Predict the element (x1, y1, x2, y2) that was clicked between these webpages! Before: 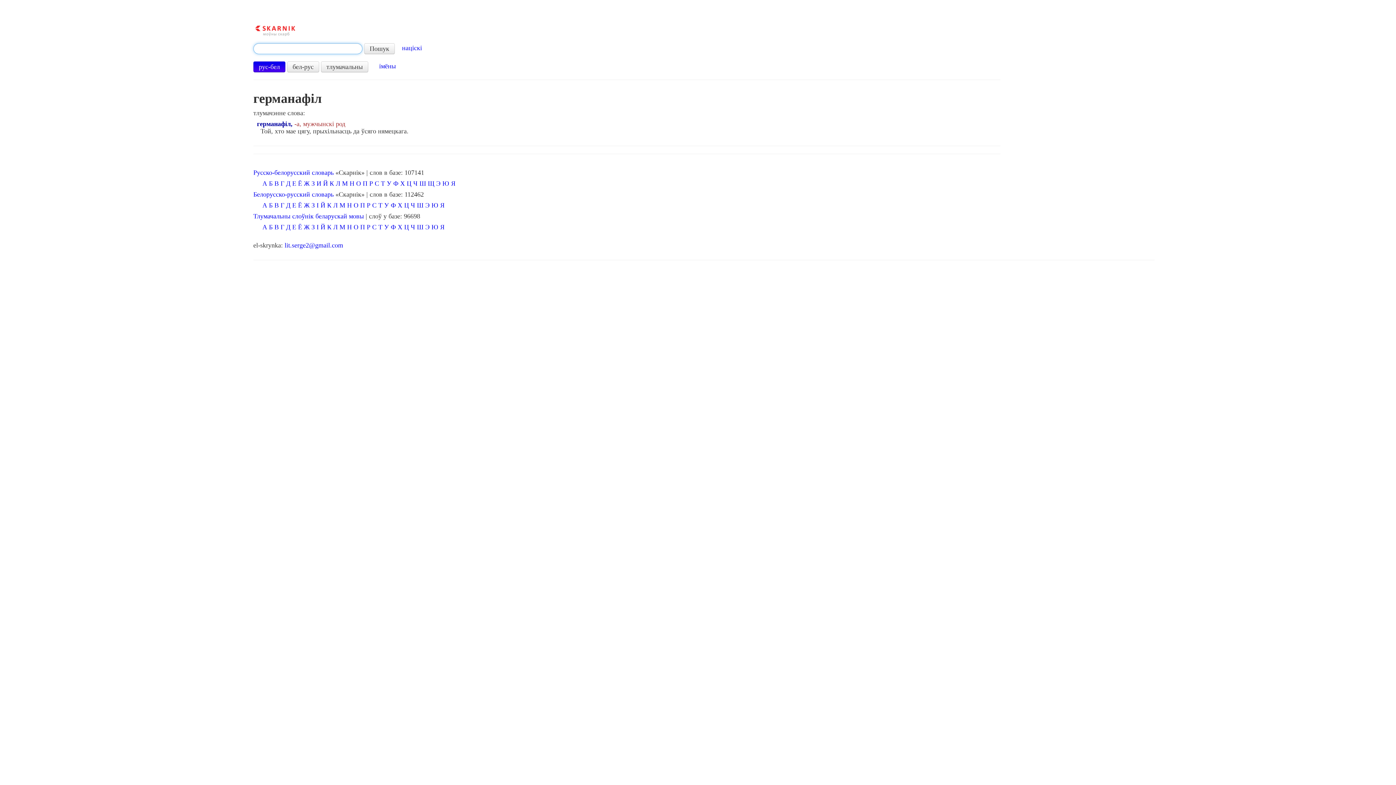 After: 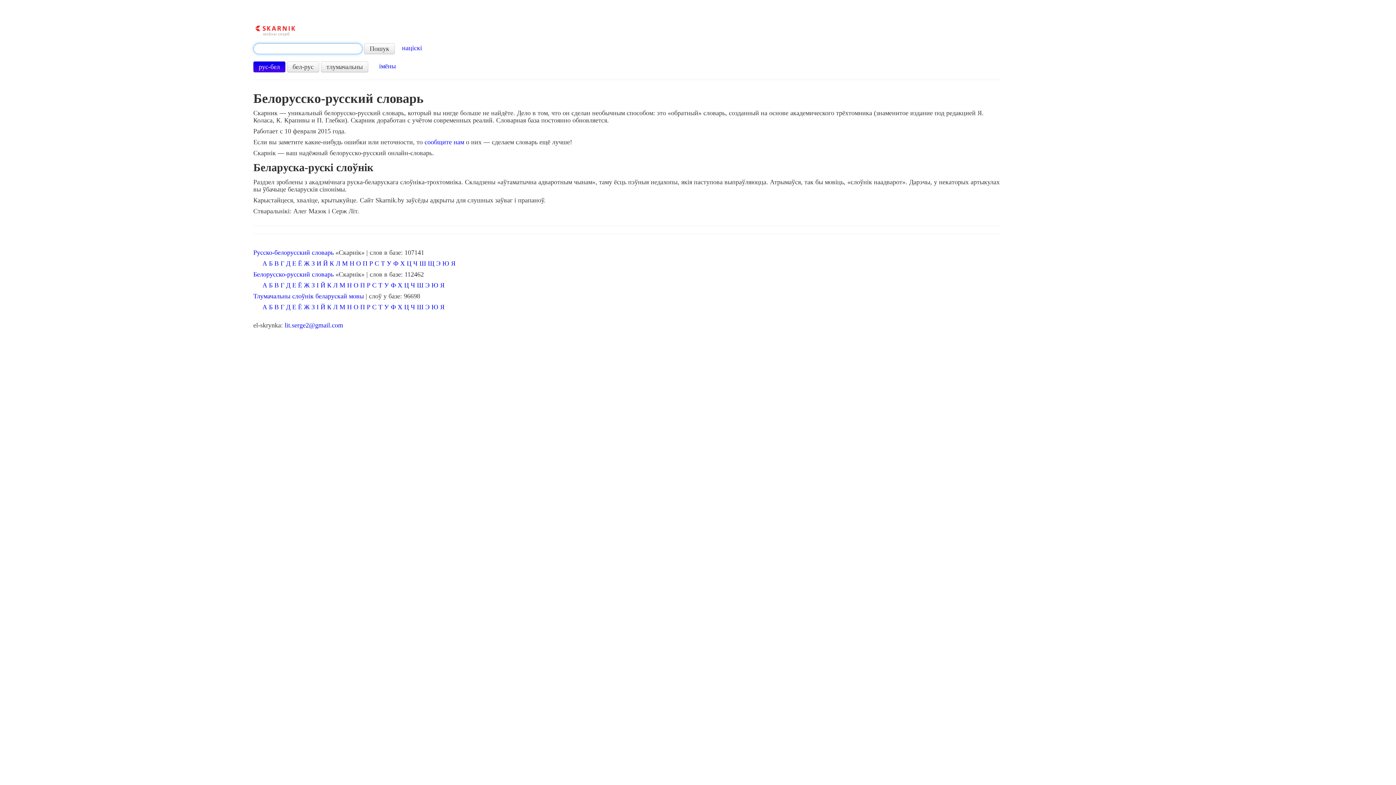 Action: bbox: (253, 190, 333, 198) label: Белорусско-русский словарь